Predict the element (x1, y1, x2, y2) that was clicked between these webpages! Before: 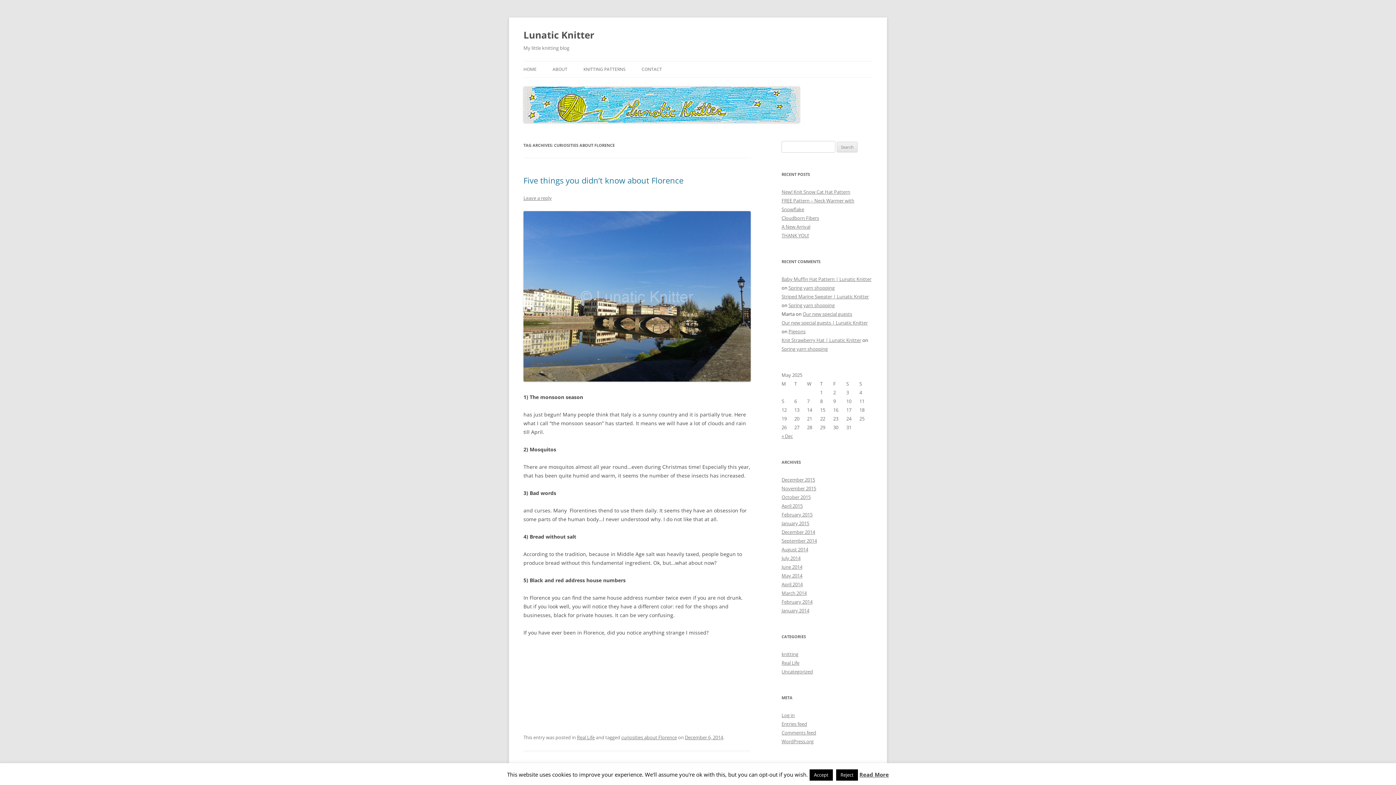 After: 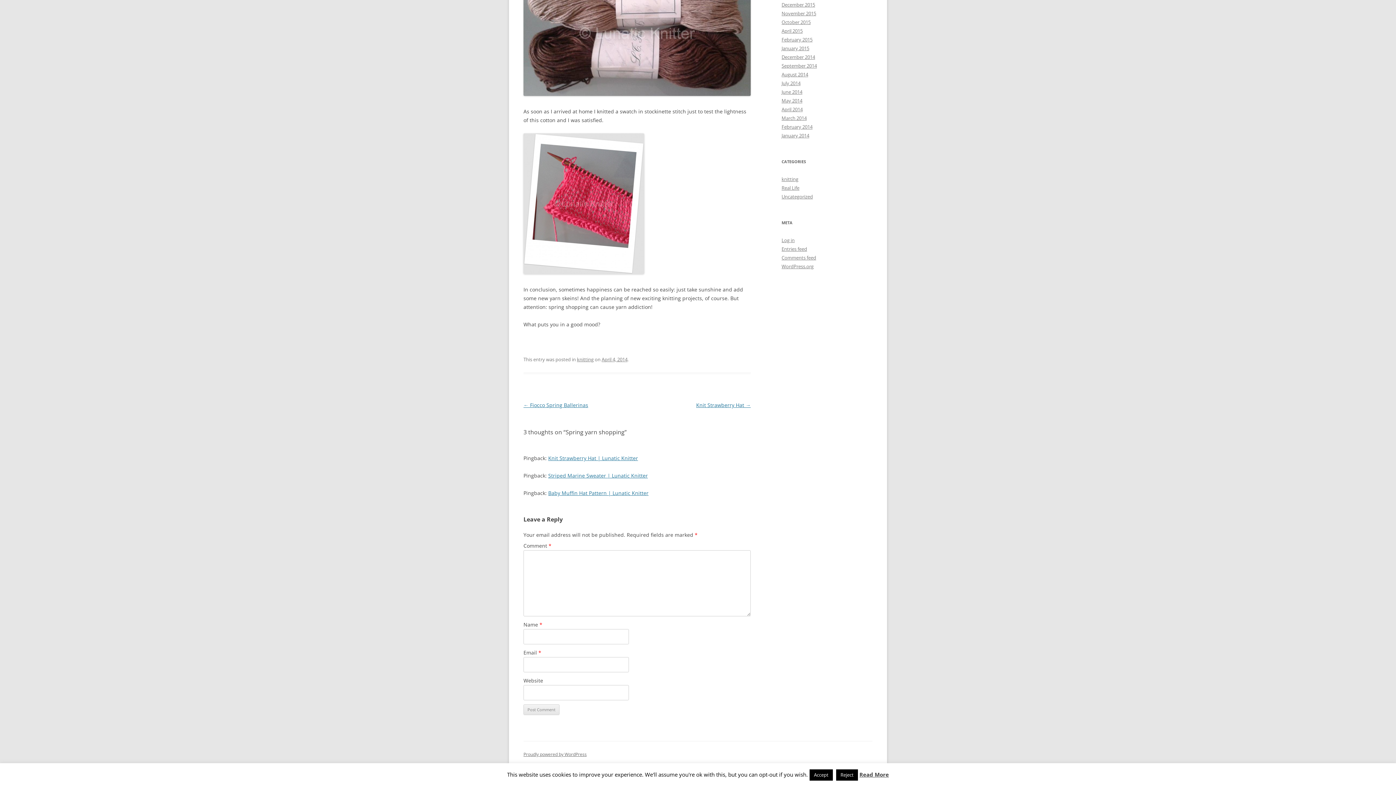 Action: label: Spring yarn shopping bbox: (781, 345, 828, 352)